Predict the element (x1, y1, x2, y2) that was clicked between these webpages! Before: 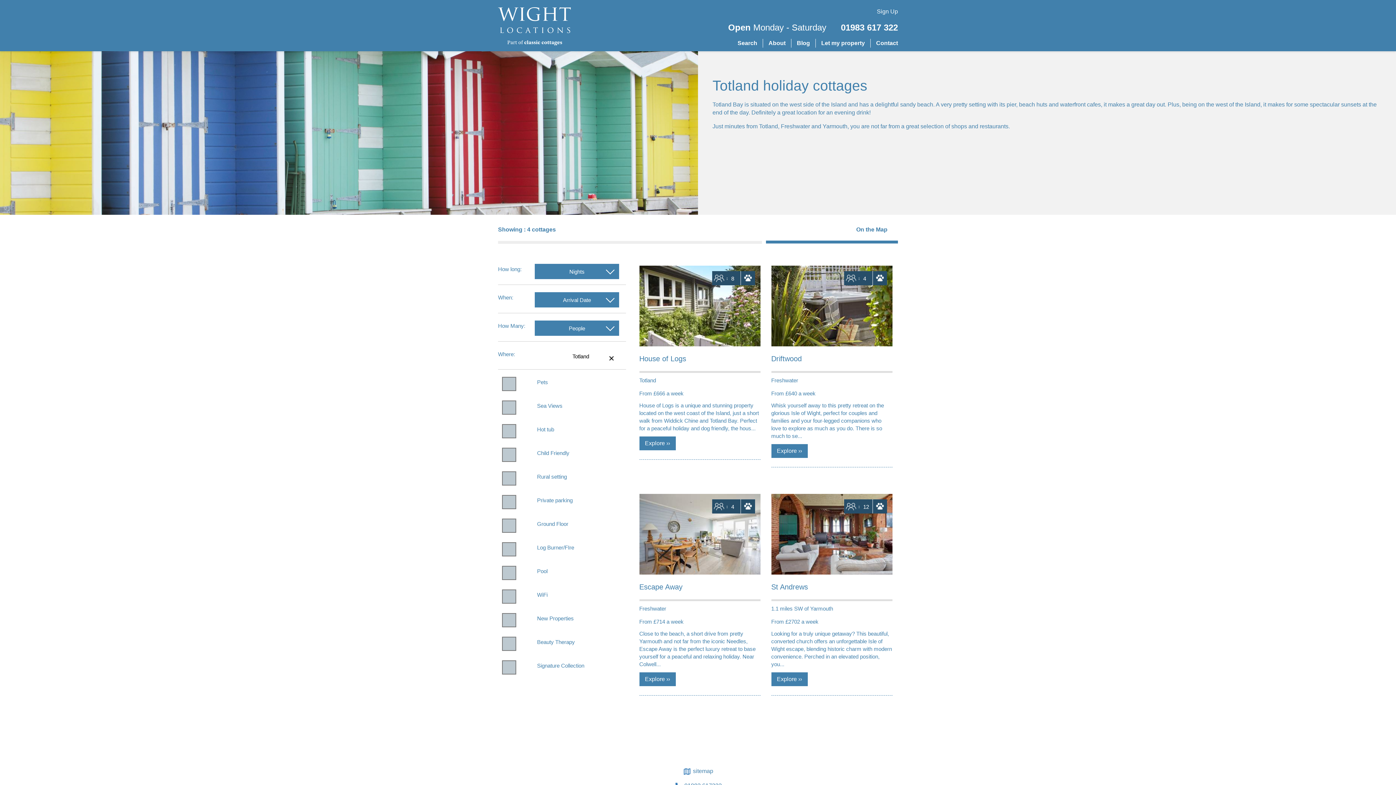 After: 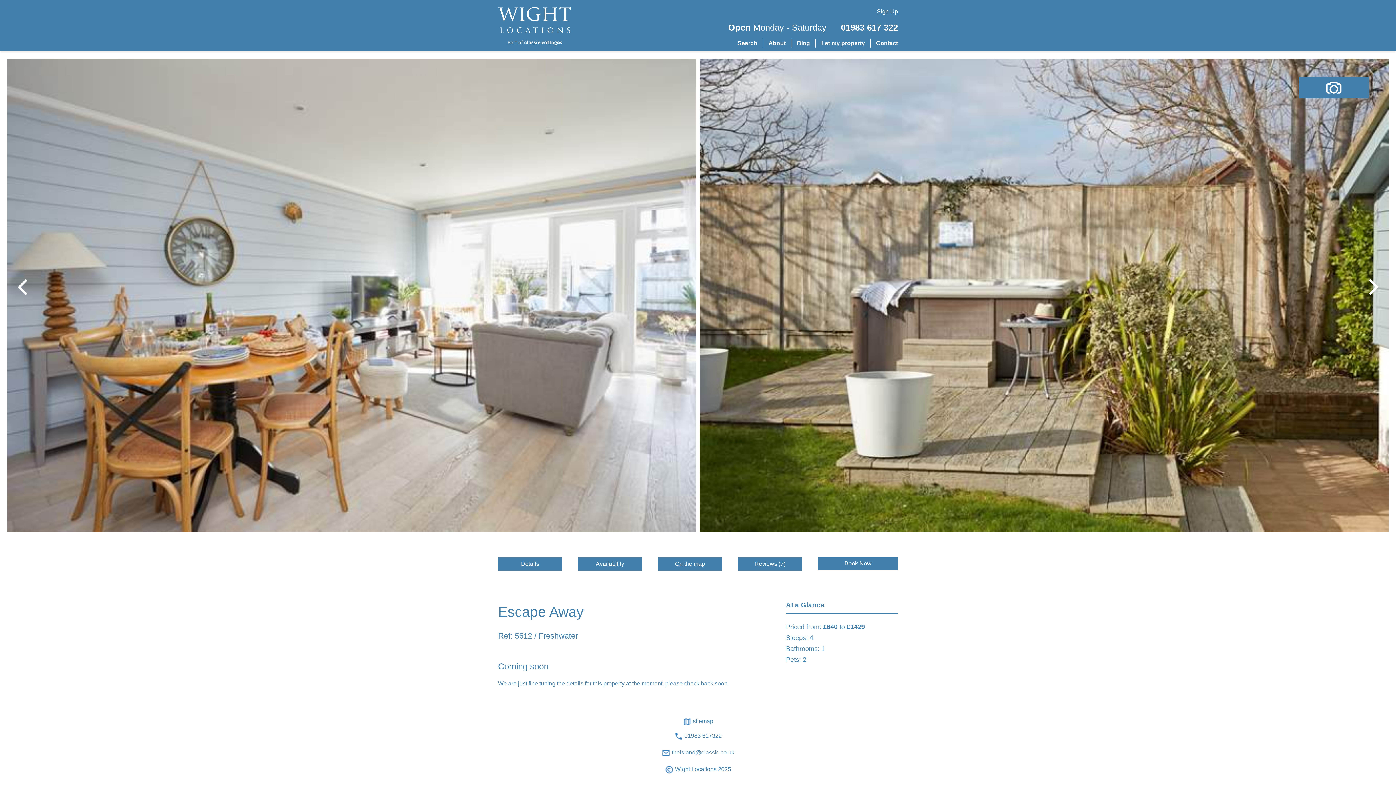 Action: label: Escape Away bbox: (639, 582, 760, 592)